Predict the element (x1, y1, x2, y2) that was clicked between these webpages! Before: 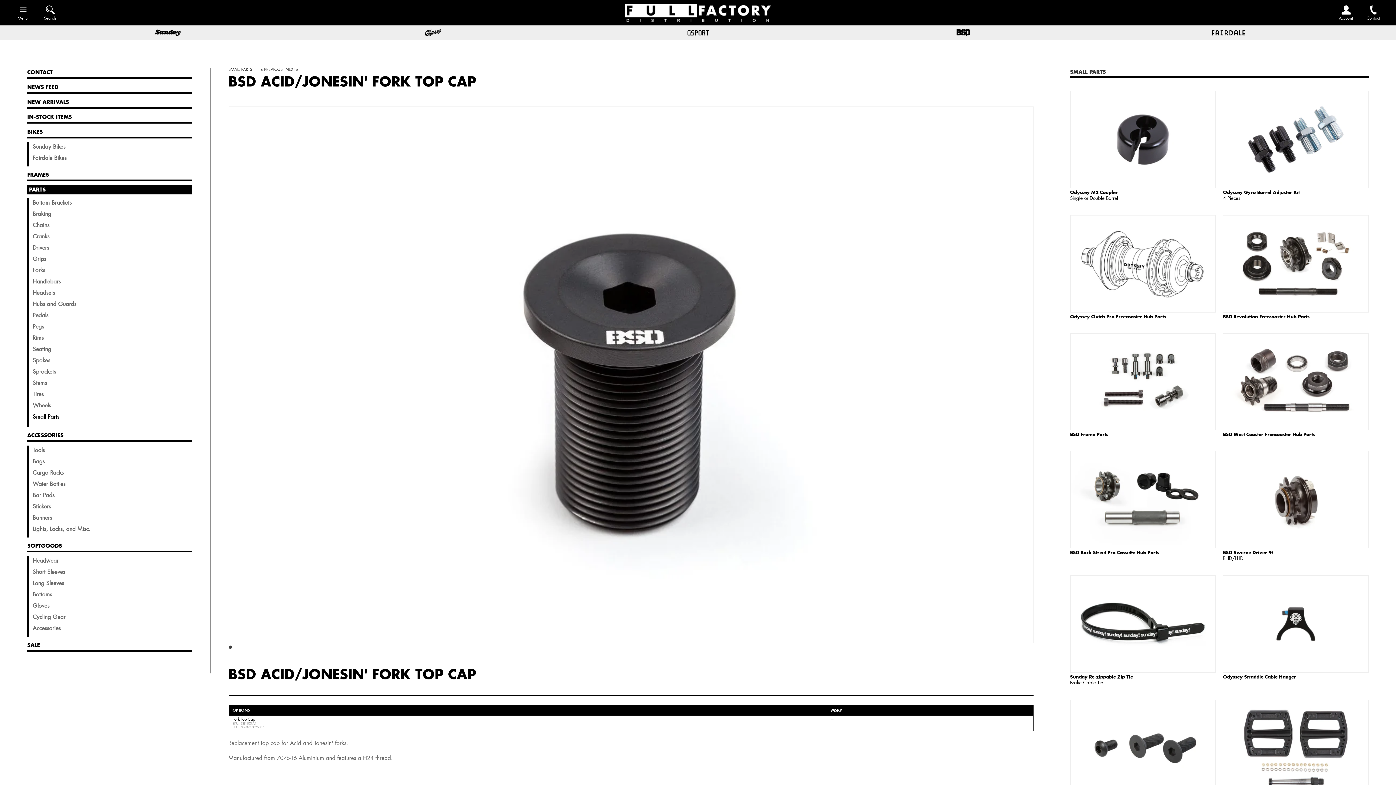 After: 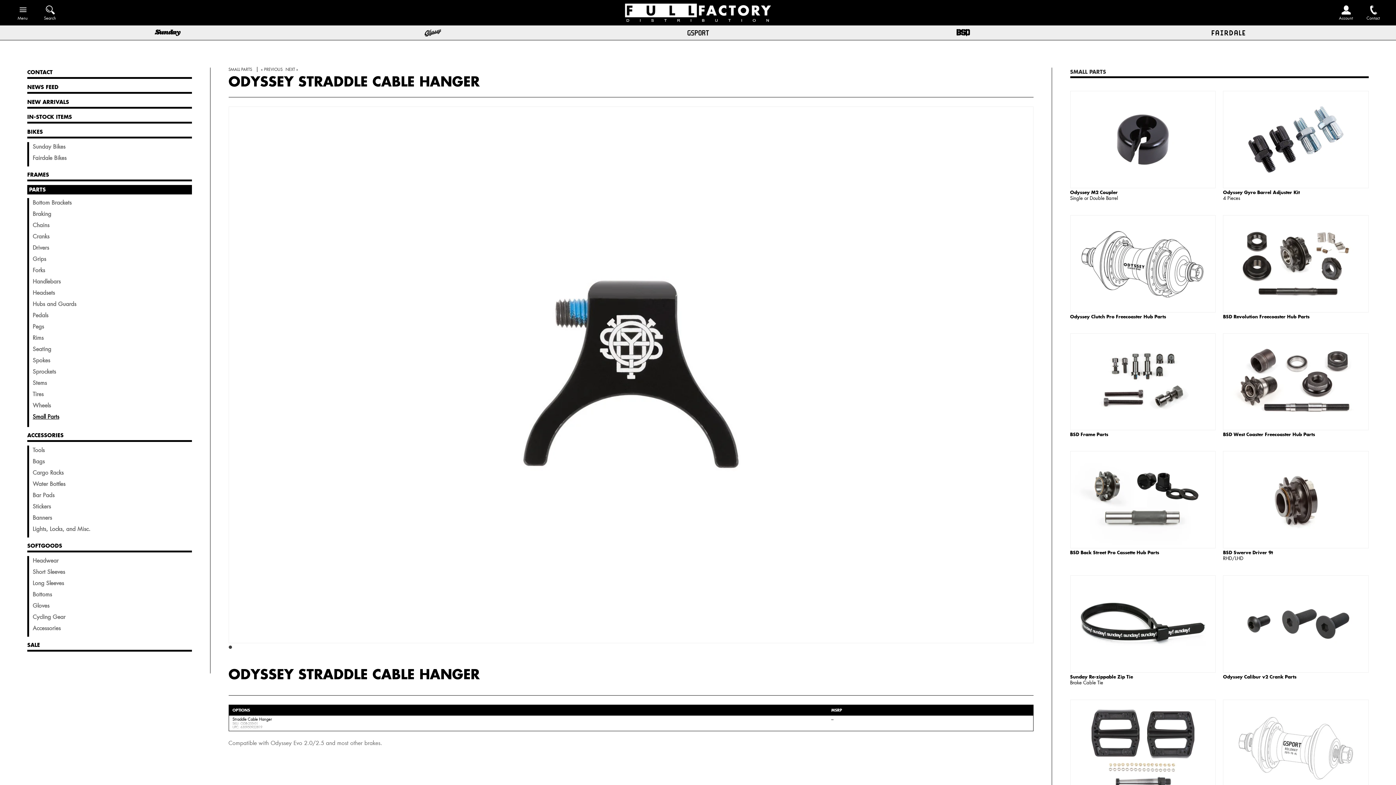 Action: bbox: (1223, 575, 1369, 682) label: Odyssey Straddle Cable Hanger